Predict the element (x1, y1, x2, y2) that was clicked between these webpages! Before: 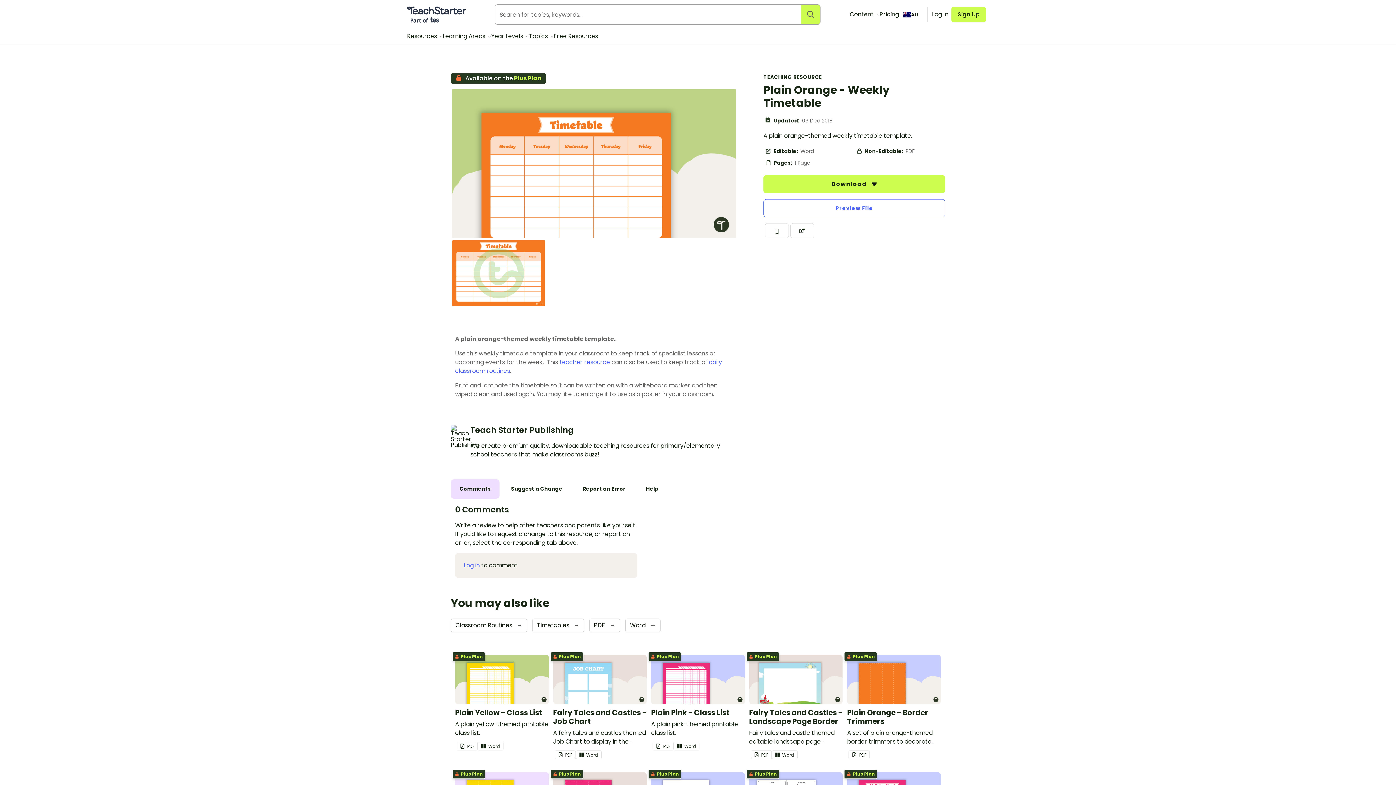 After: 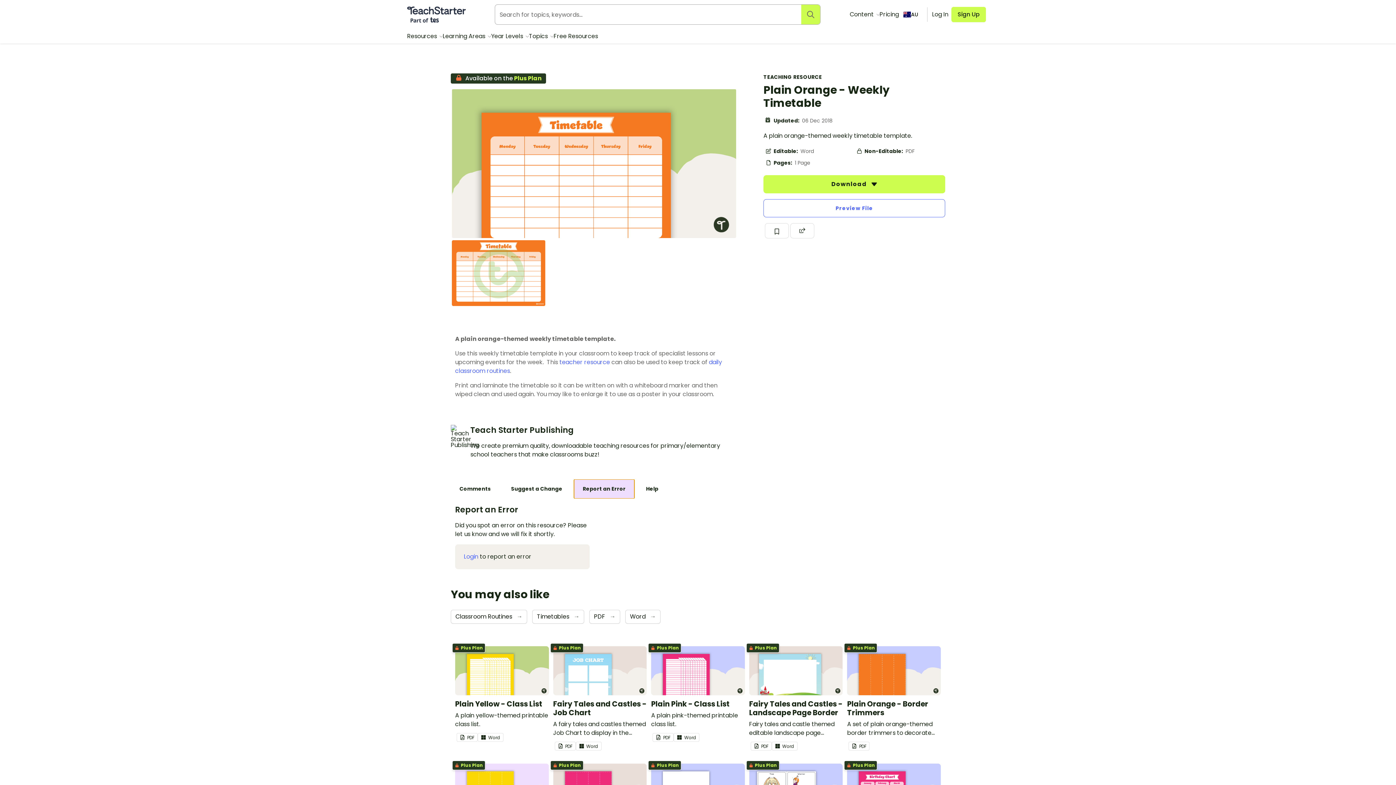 Action: bbox: (574, 479, 634, 498) label: Report an Error